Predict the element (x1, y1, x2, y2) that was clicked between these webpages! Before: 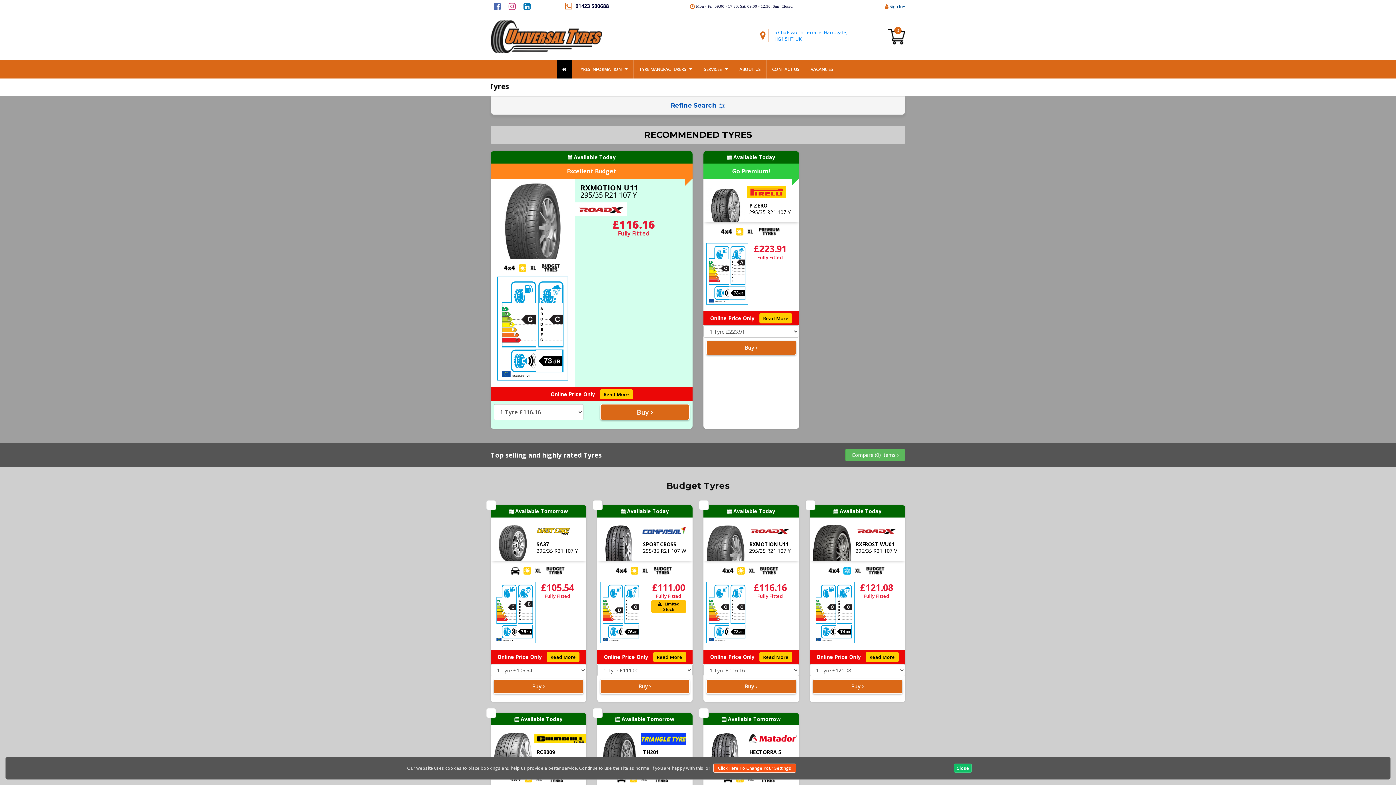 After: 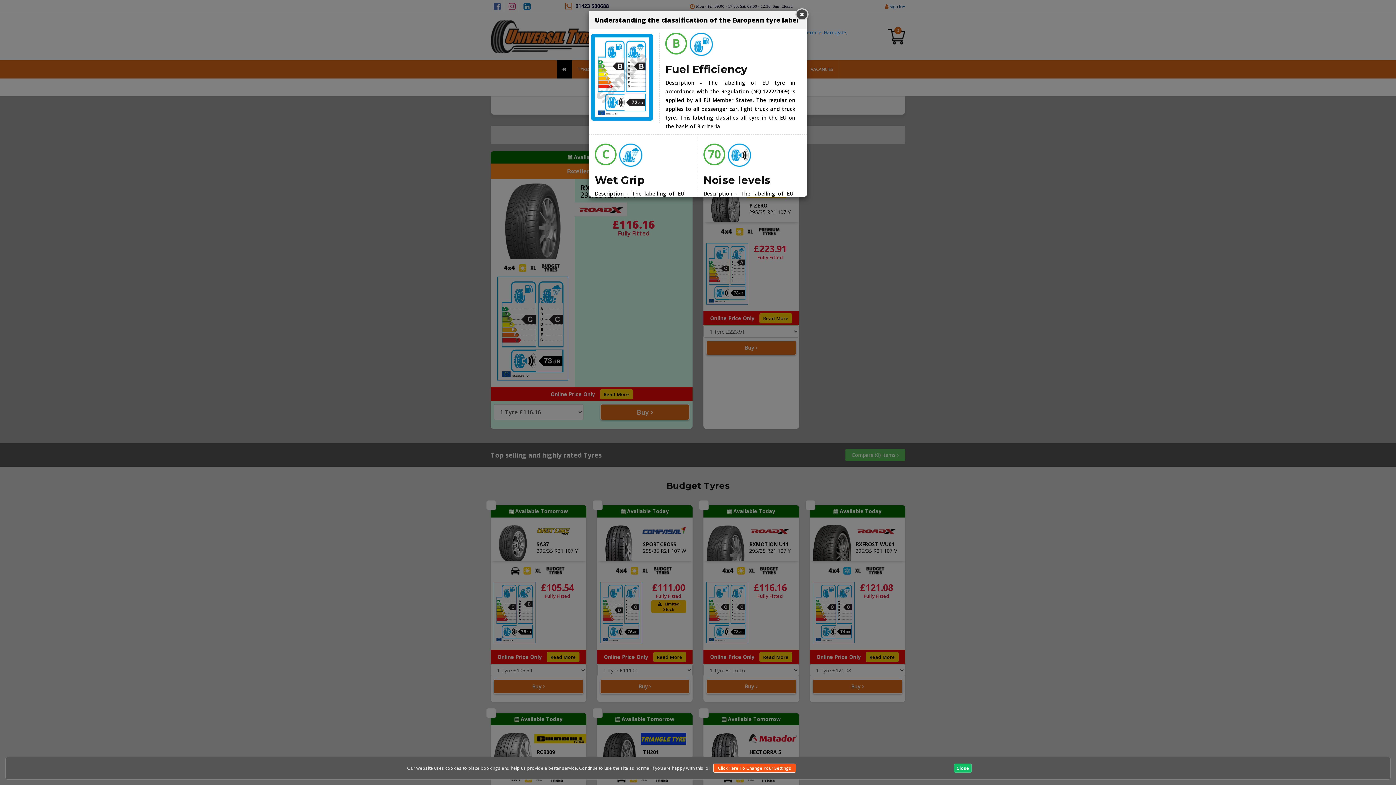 Action: bbox: (812, 582, 854, 643)